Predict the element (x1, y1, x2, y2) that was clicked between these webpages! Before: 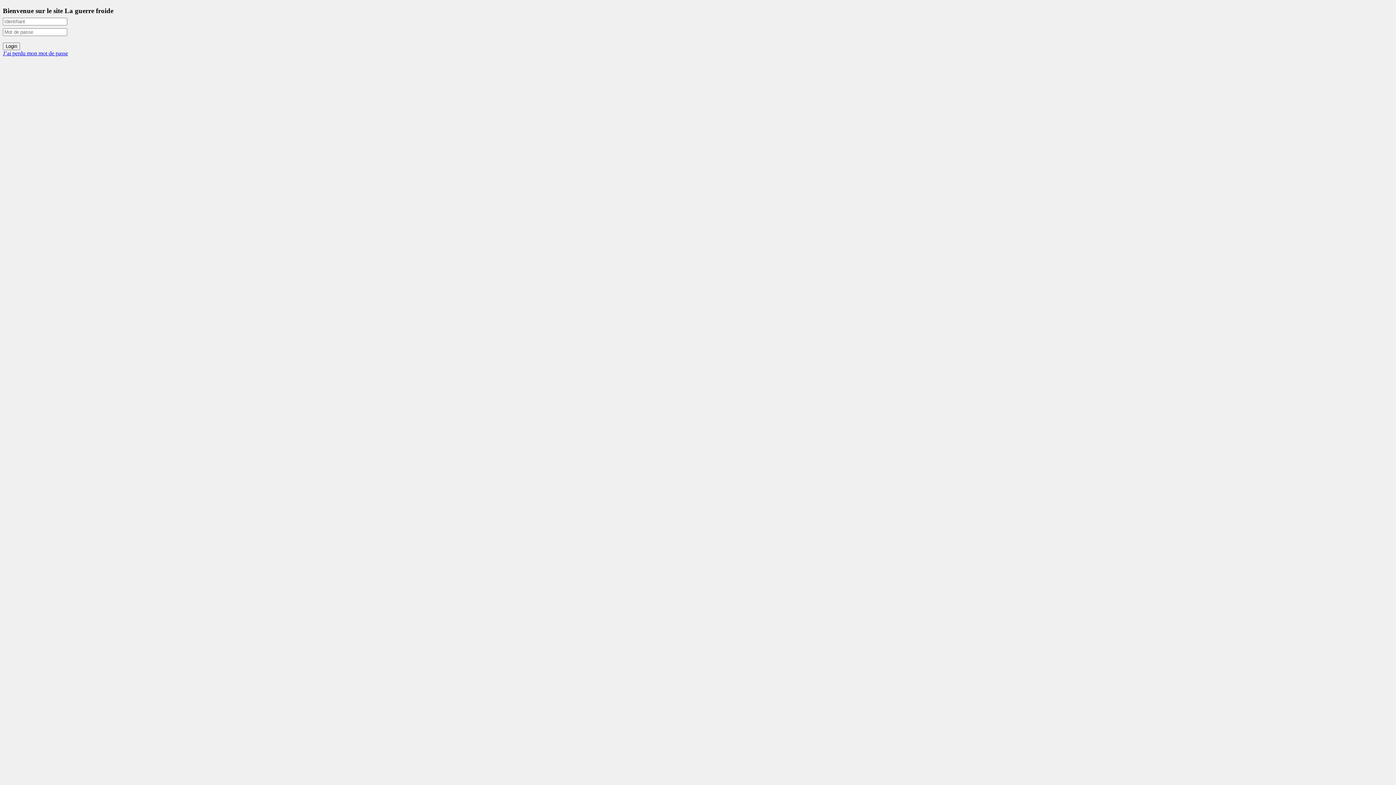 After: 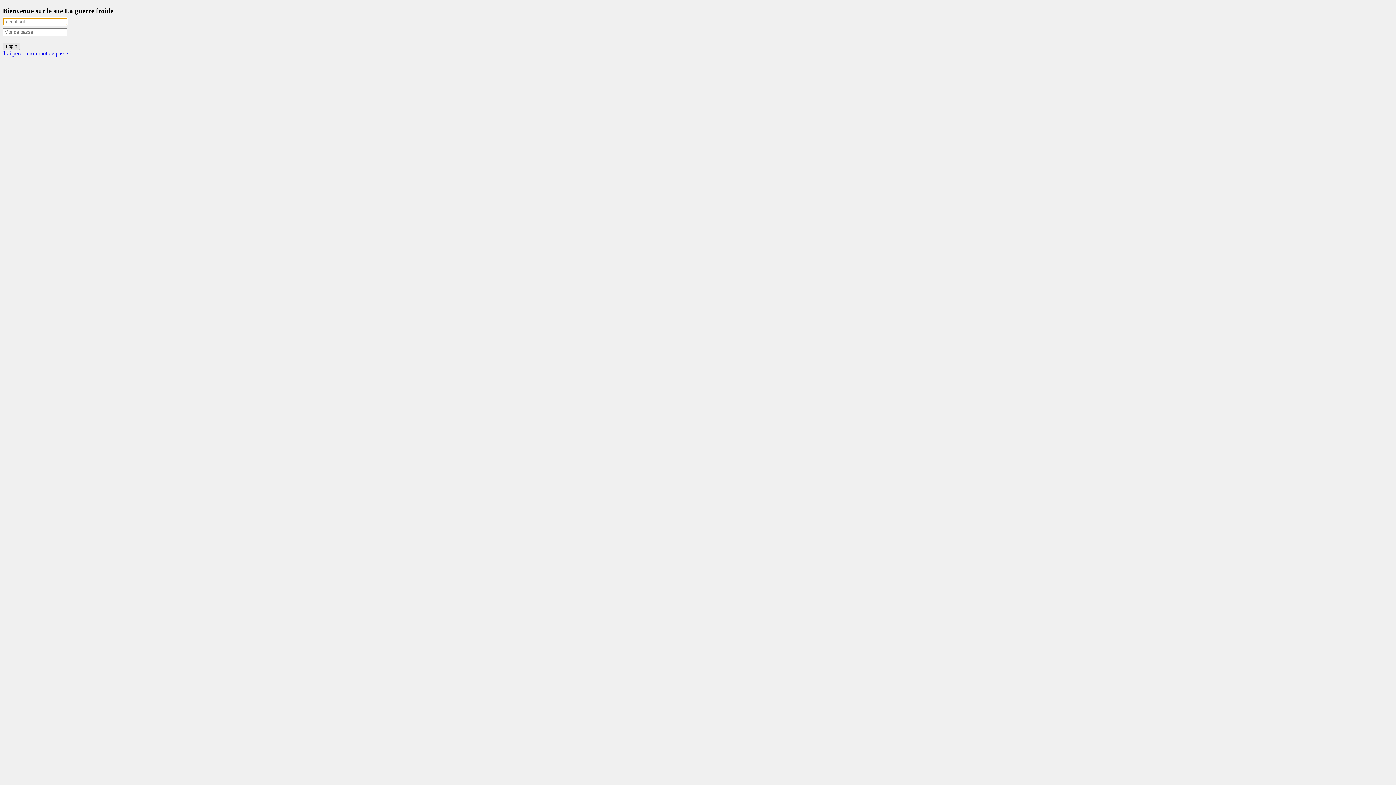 Action: bbox: (2, 42, 20, 50) label: Login